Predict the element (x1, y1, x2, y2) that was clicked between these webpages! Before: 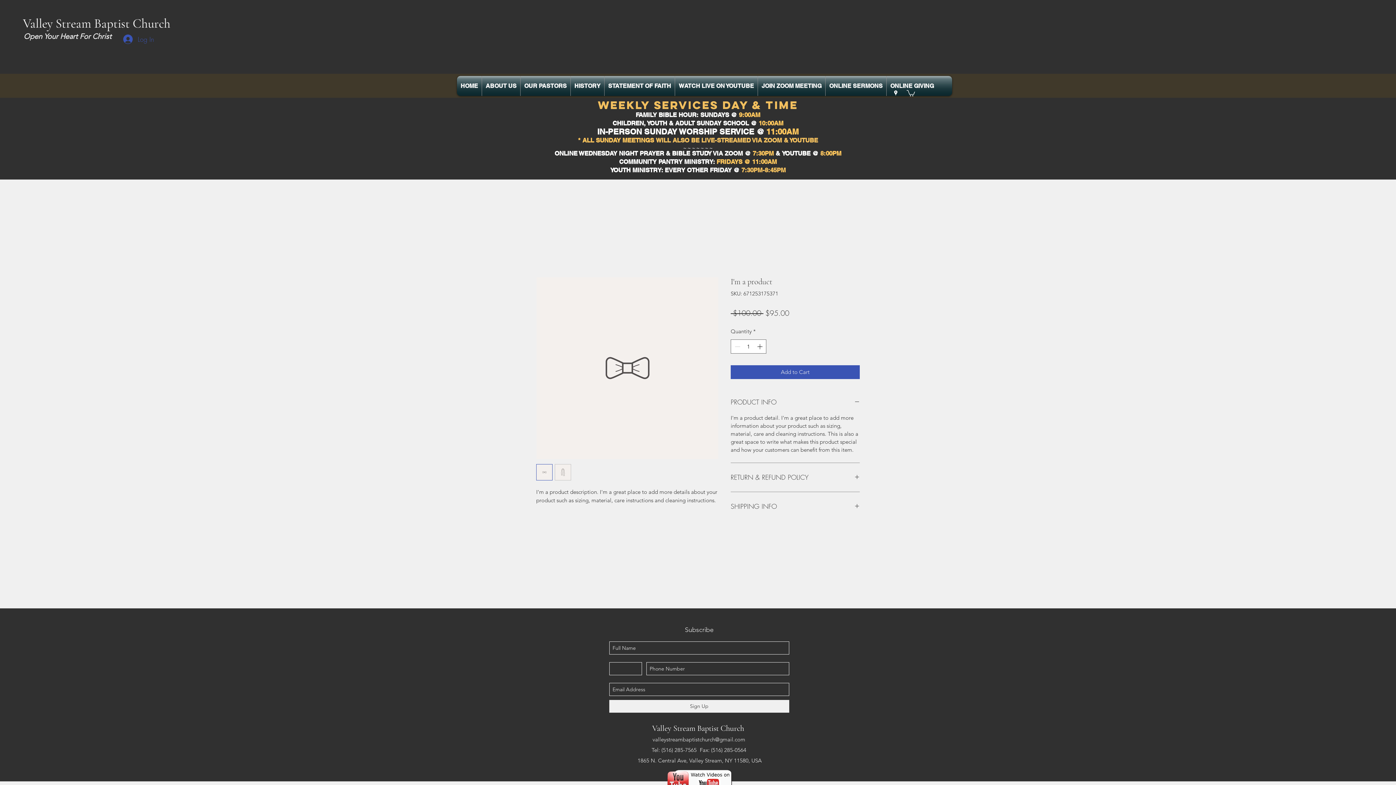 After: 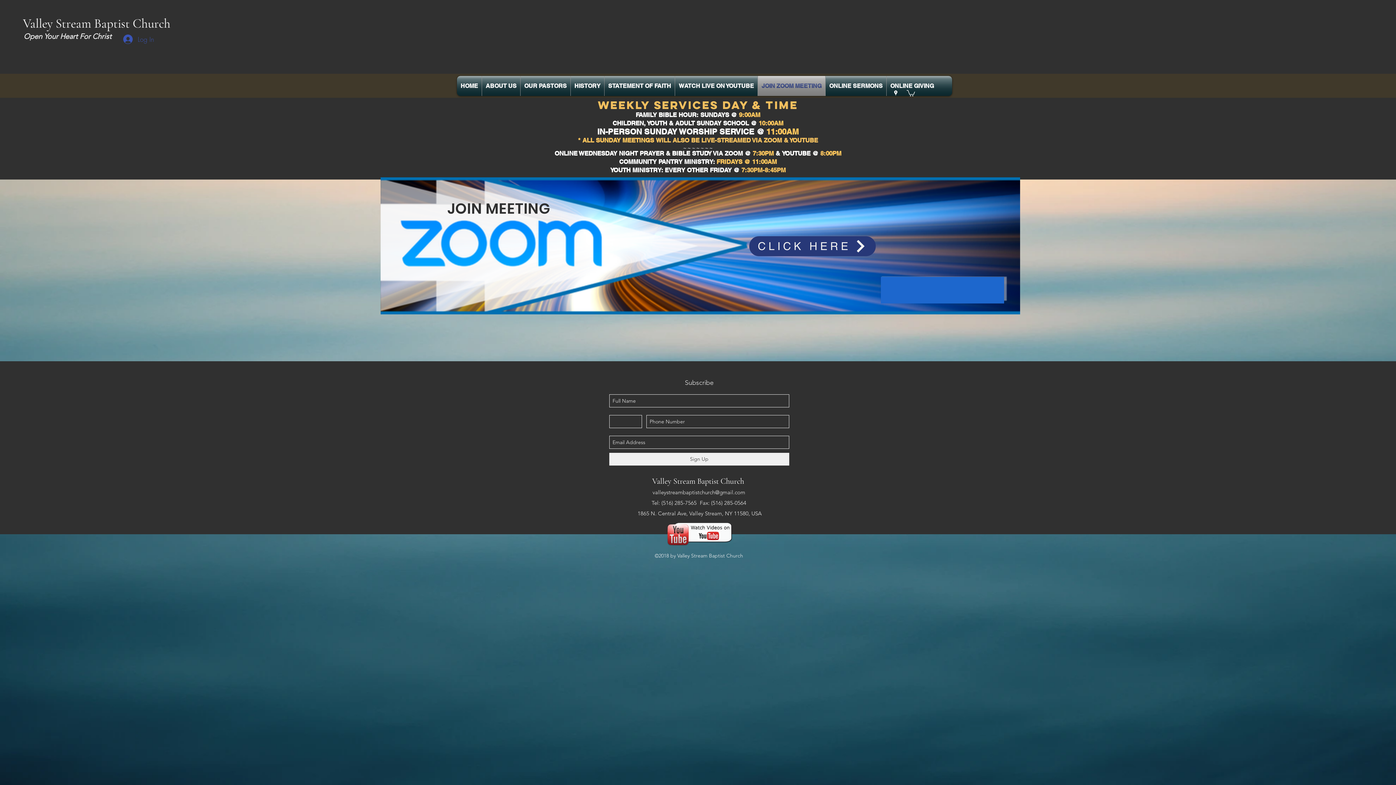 Action: bbox: (758, 76, 825, 96) label: JOIN ZOOM MEETING